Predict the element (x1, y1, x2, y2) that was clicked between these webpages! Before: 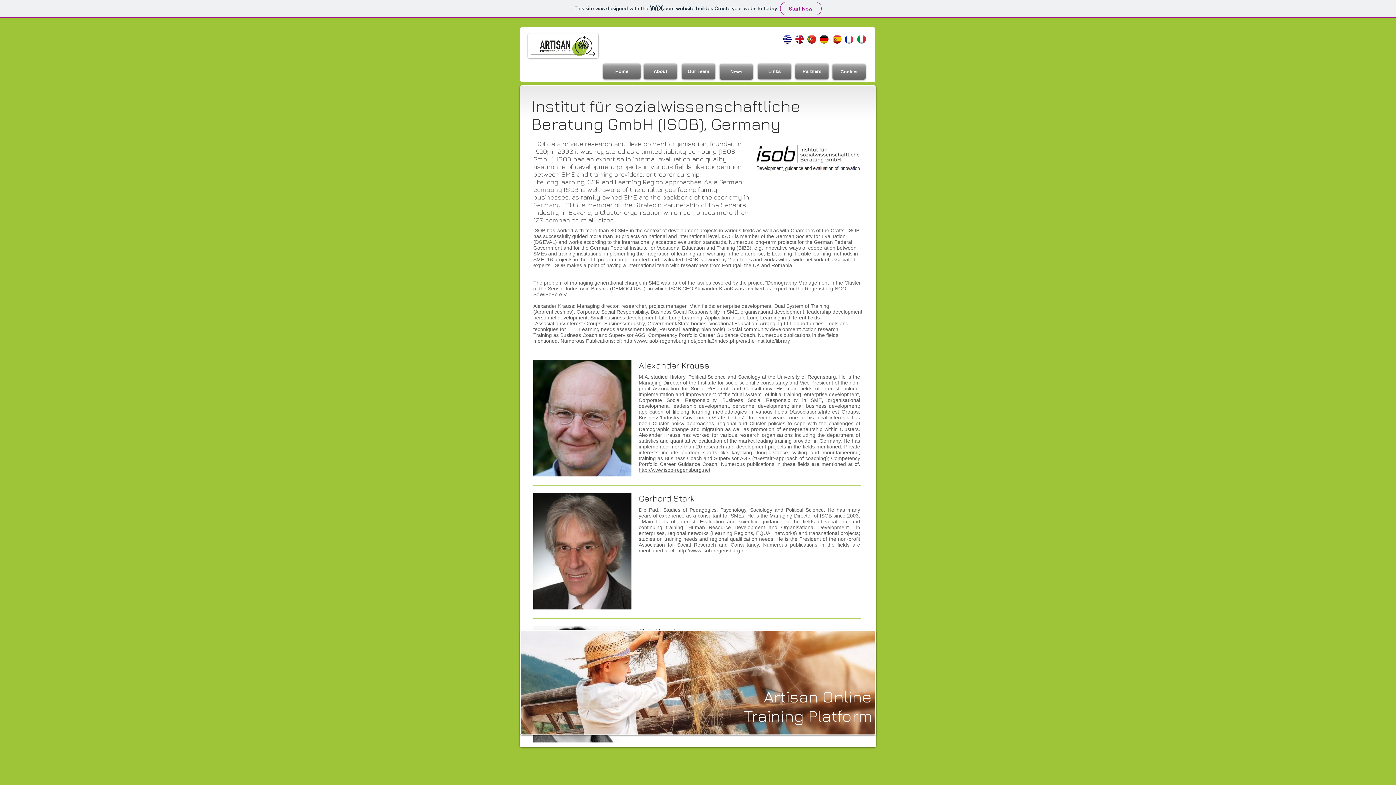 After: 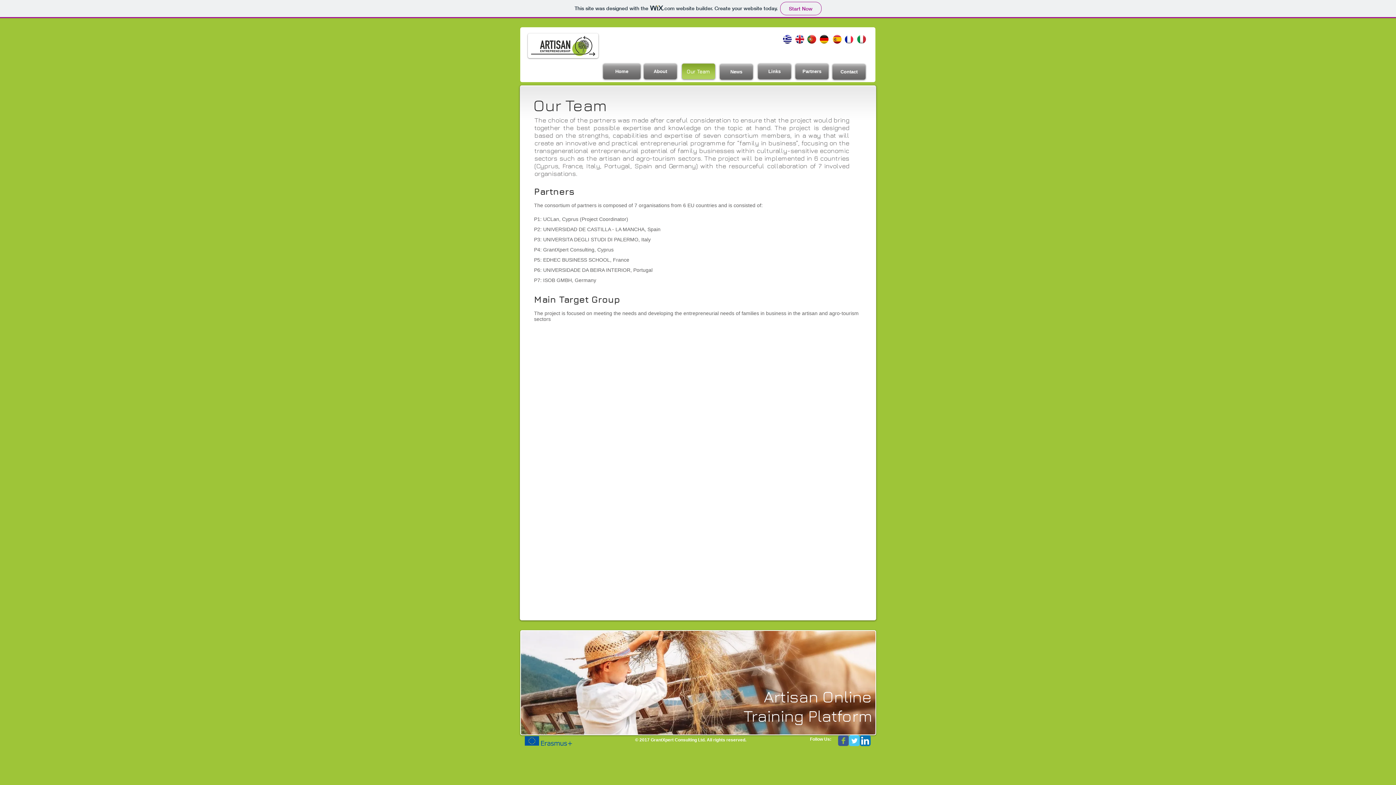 Action: label: Our Team bbox: (682, 63, 715, 79)